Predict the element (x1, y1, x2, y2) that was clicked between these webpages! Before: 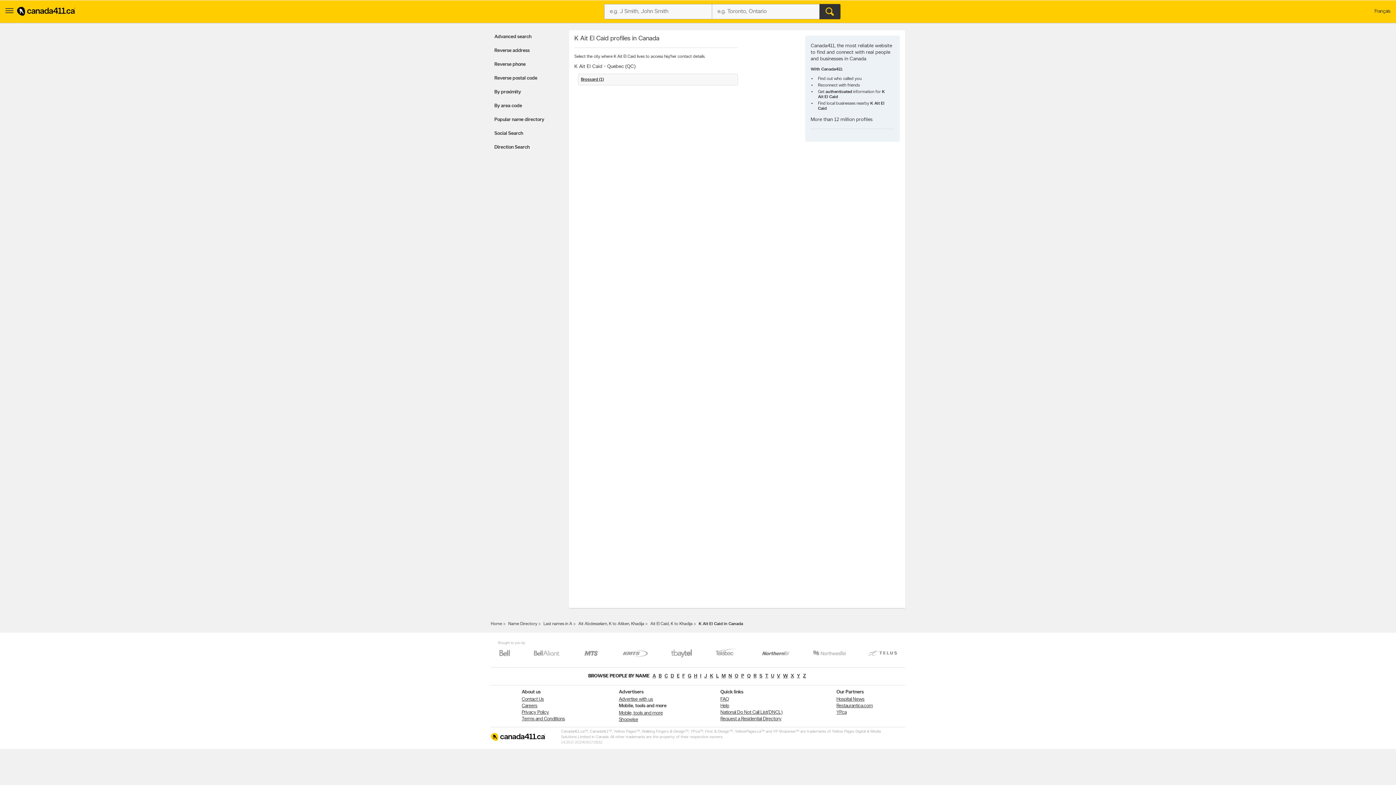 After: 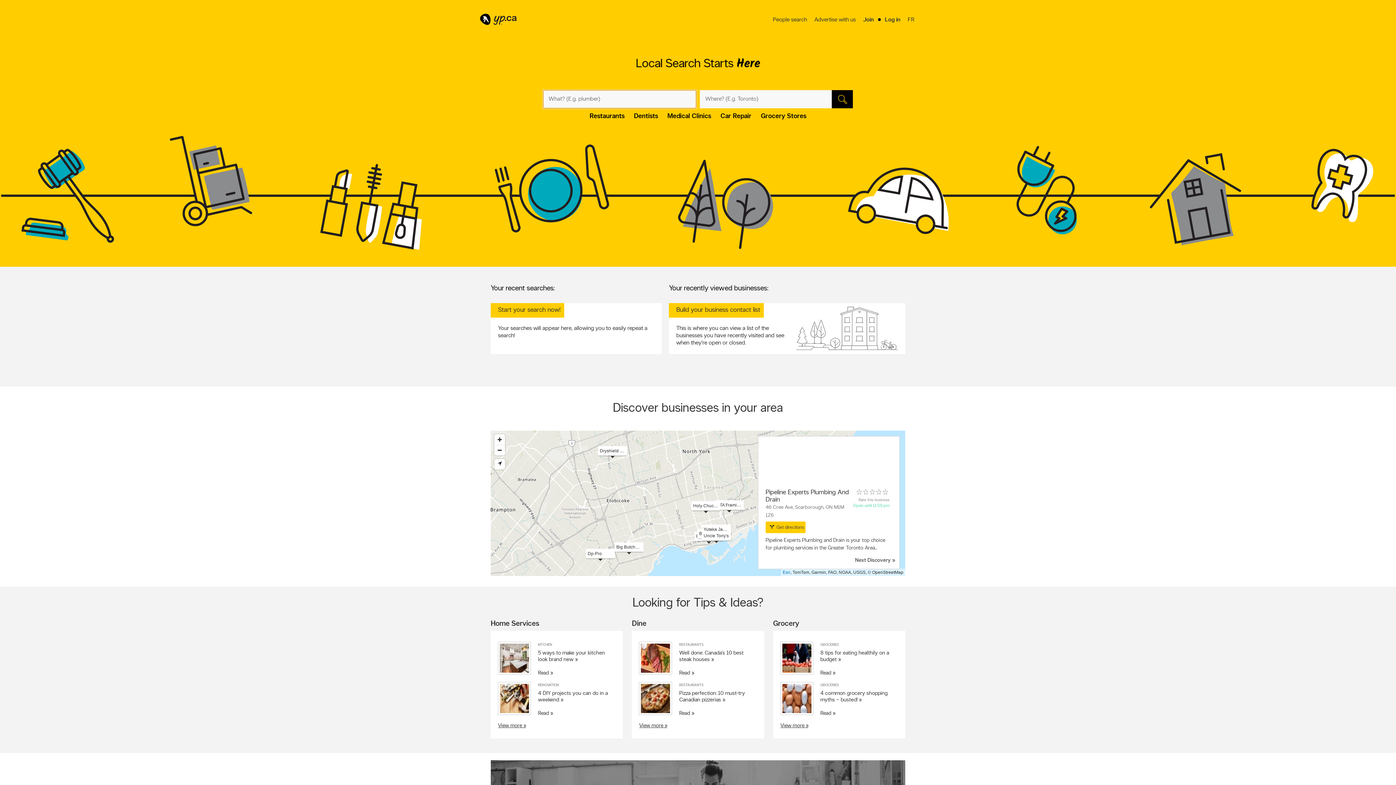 Action: label: YP.ca bbox: (836, 710, 846, 715)